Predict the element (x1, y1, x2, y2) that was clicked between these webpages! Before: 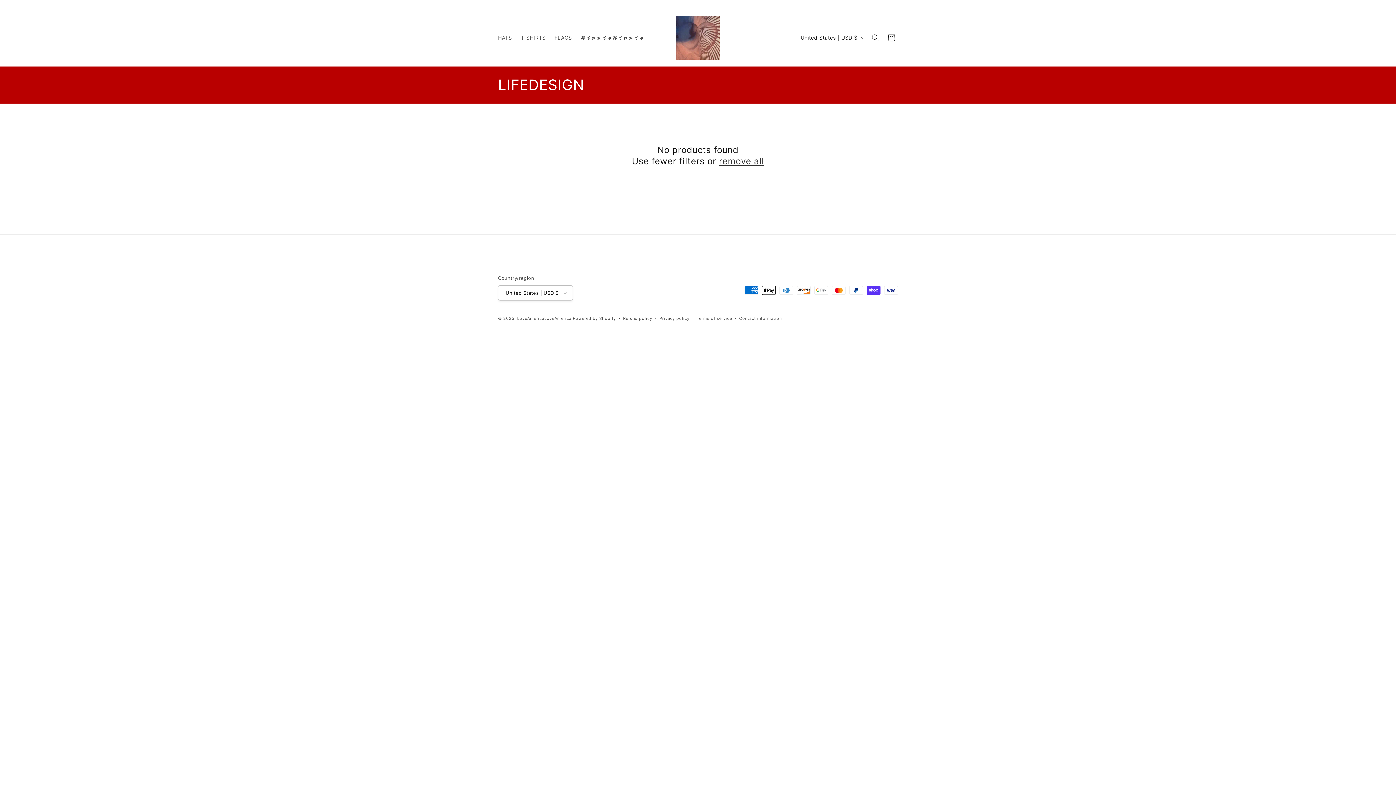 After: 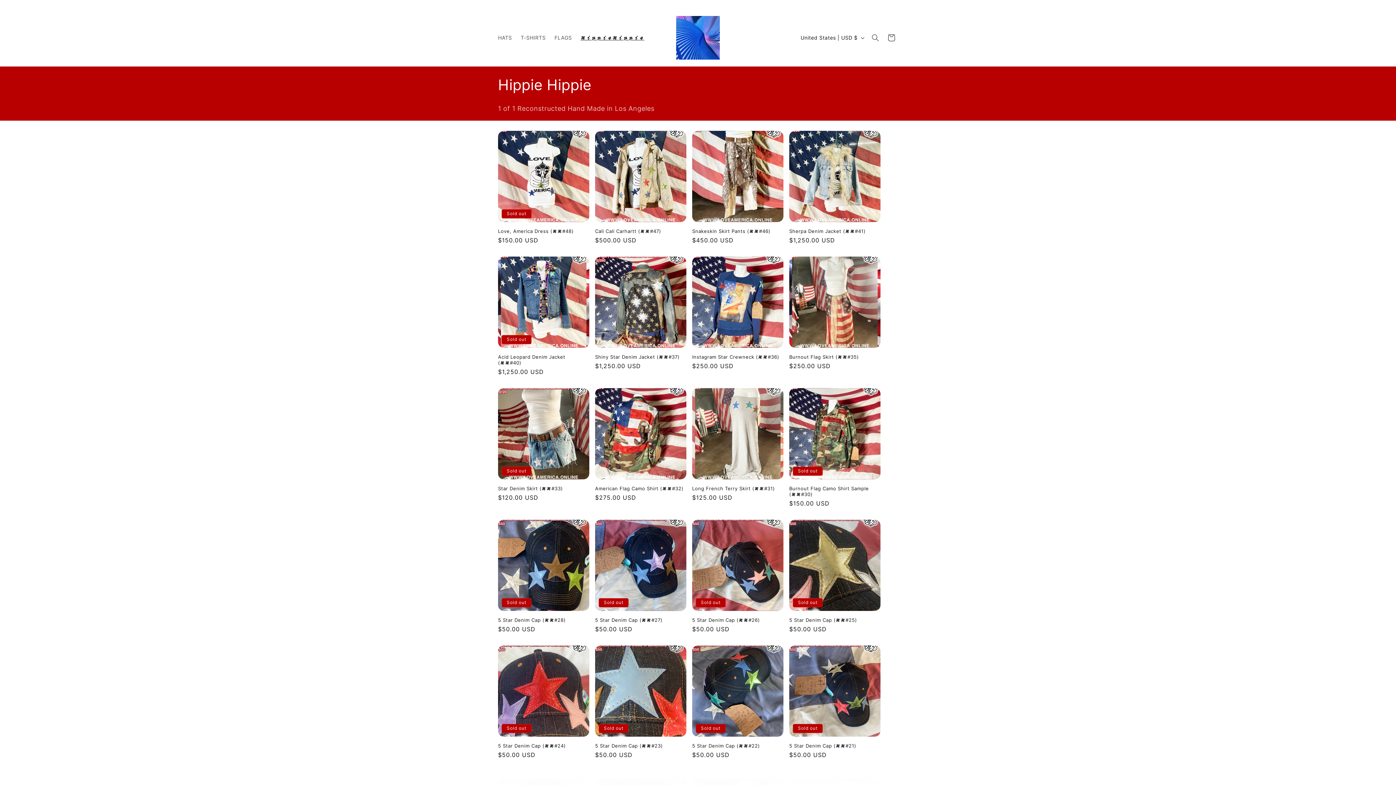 Action: label: 𝓗𝓲𝓹𝓹𝓲𝓮𝓗𝓲𝓹𝓹𝓲𝓮 bbox: (576, 30, 648, 45)